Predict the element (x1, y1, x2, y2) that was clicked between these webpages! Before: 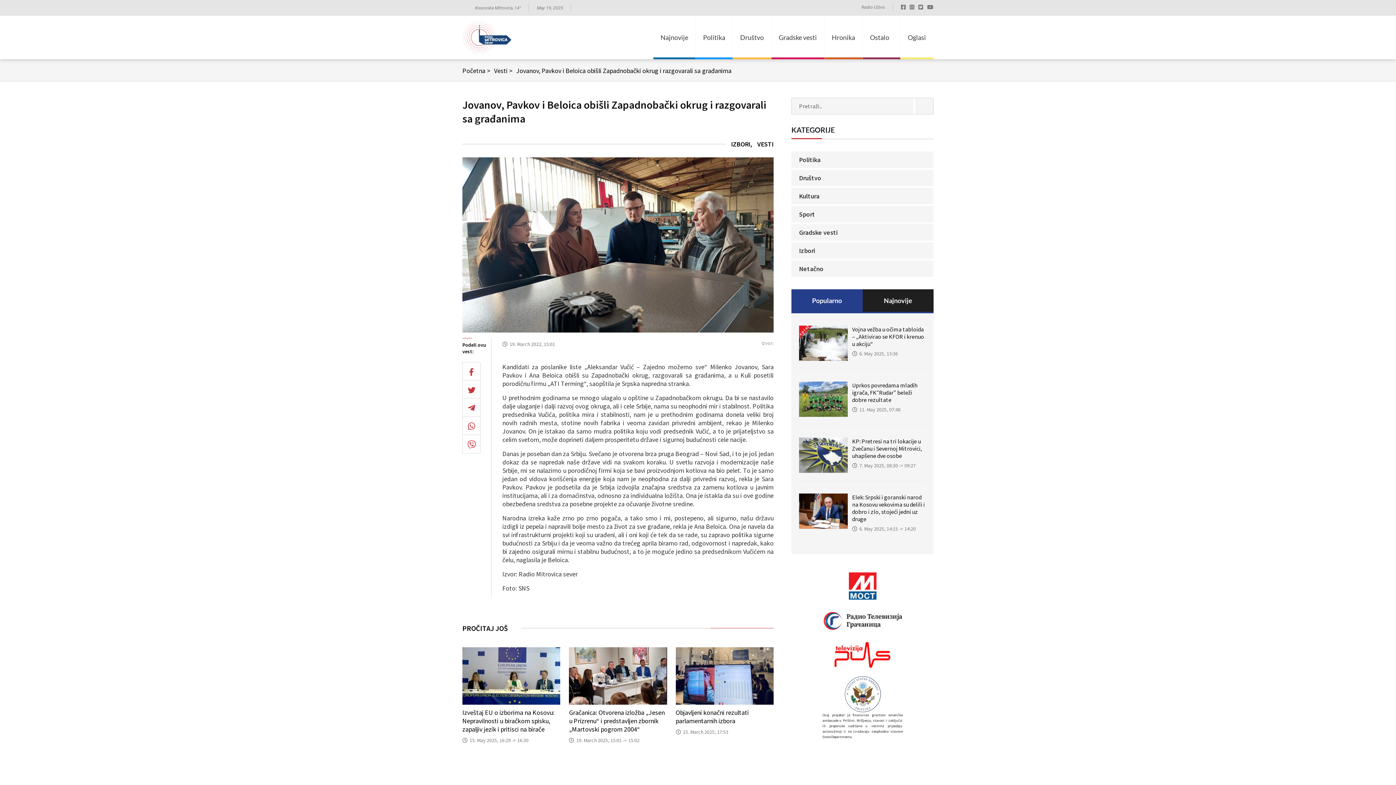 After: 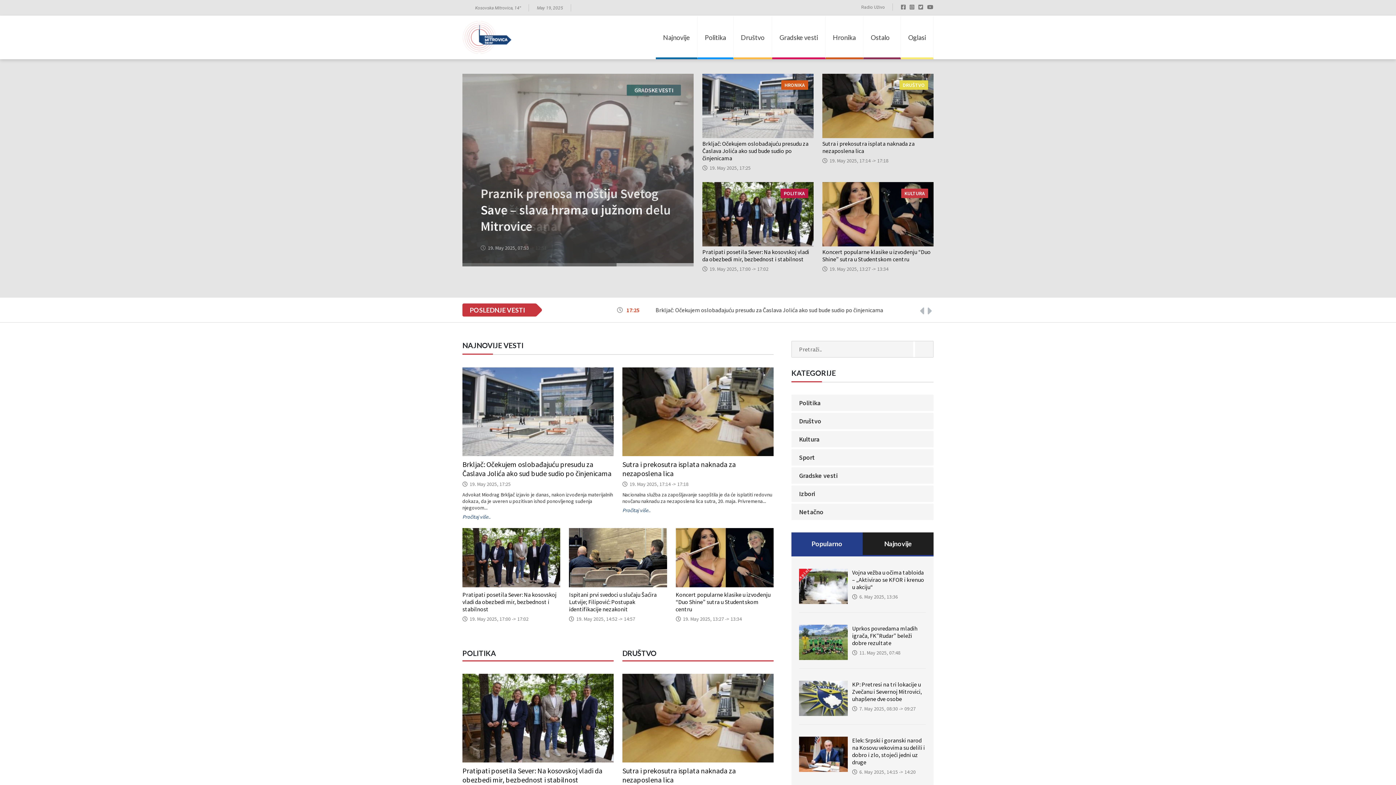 Action: bbox: (462, 33, 511, 40)